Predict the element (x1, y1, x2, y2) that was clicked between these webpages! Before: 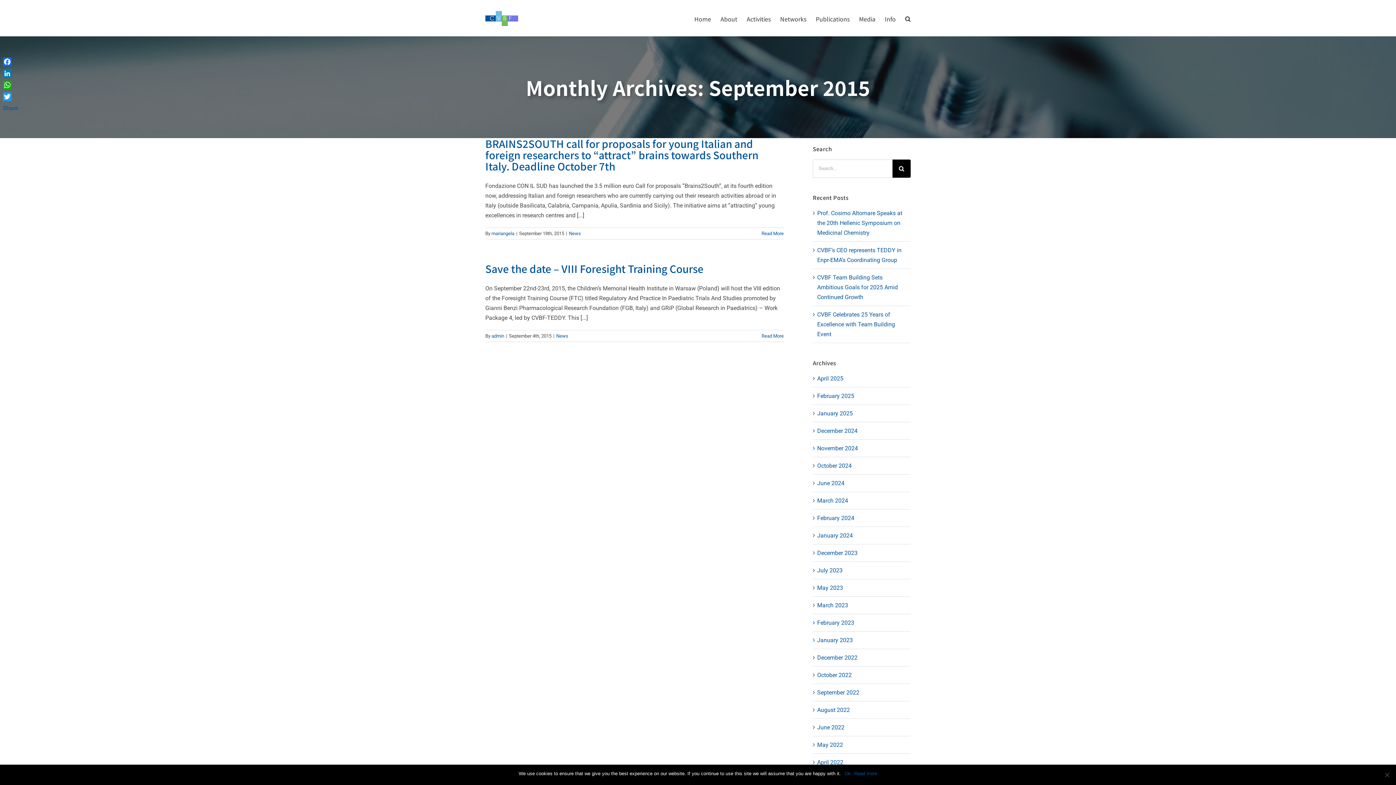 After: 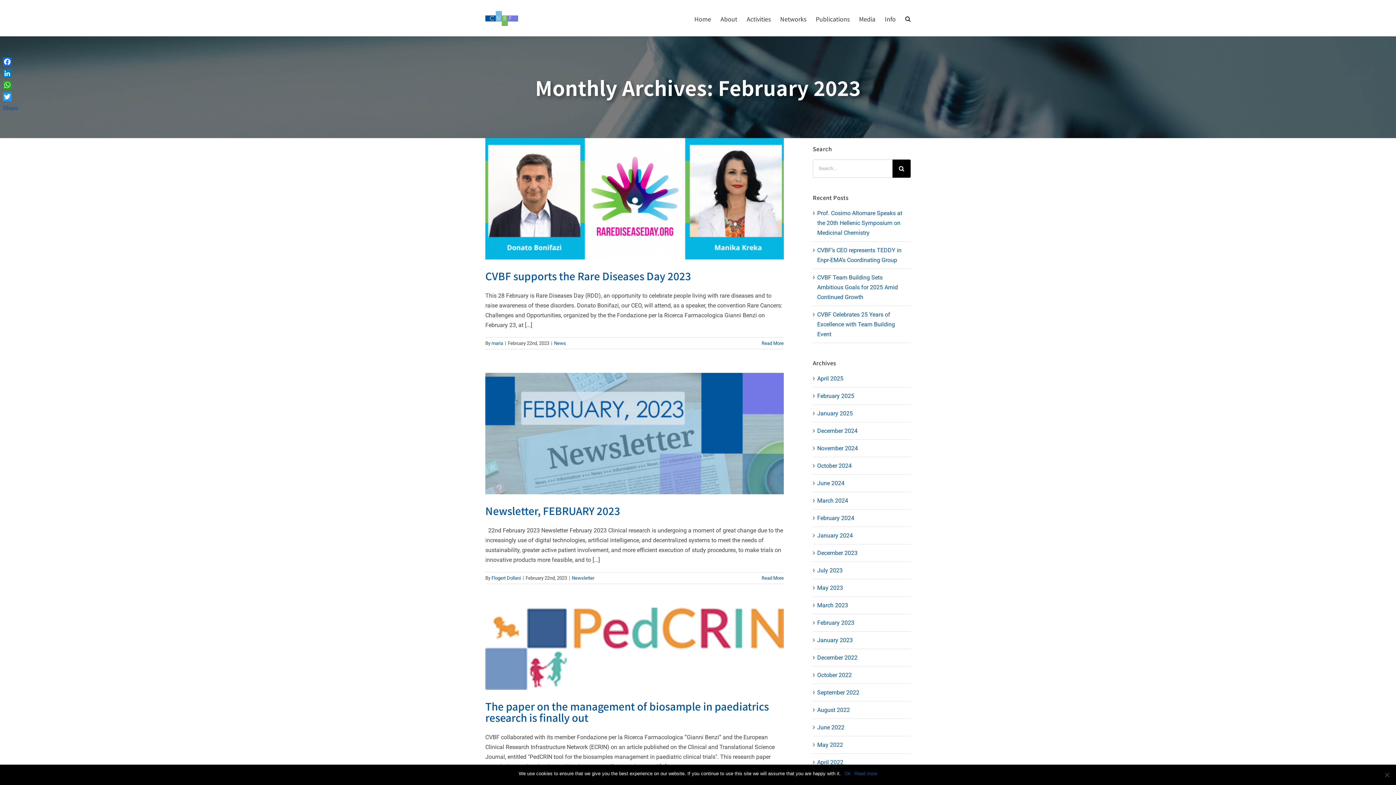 Action: bbox: (817, 619, 854, 626) label: February 2023